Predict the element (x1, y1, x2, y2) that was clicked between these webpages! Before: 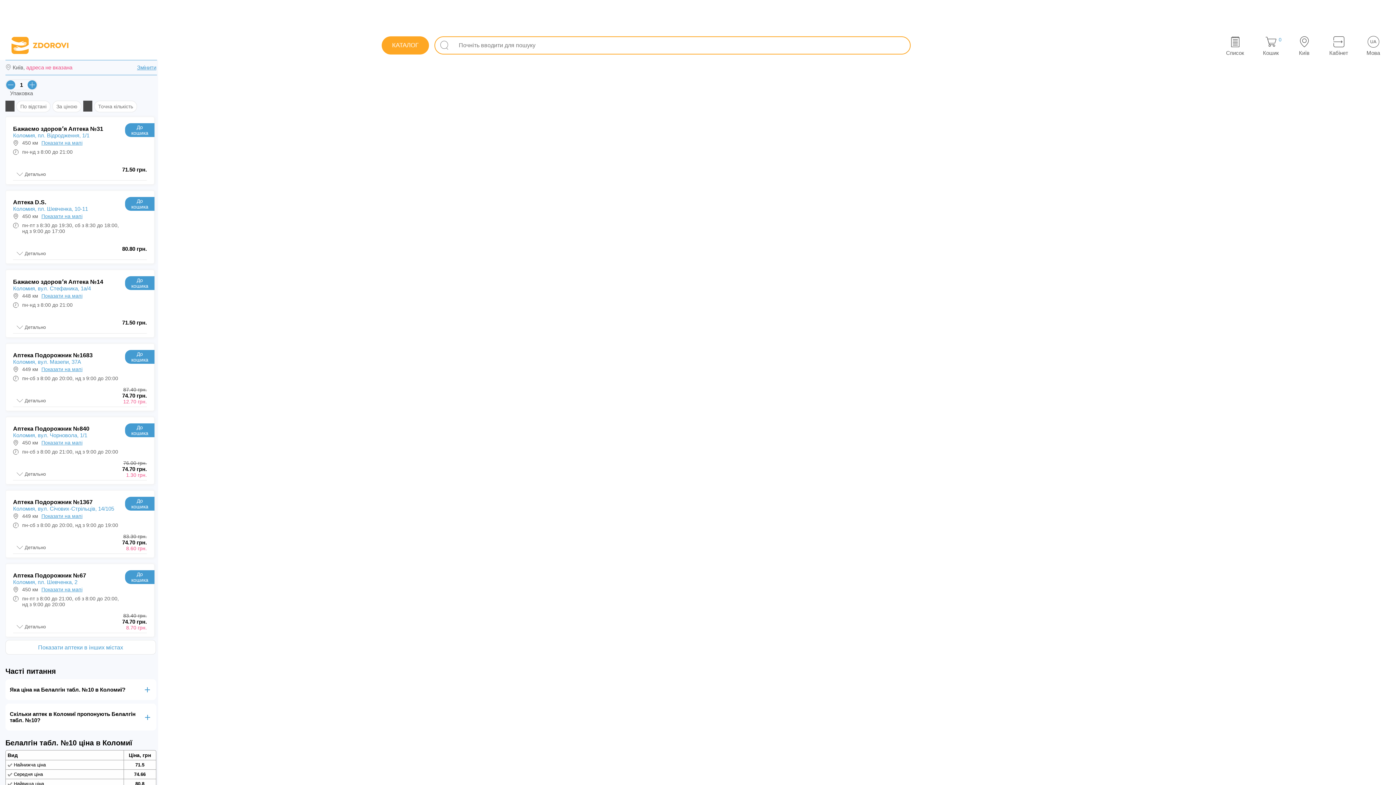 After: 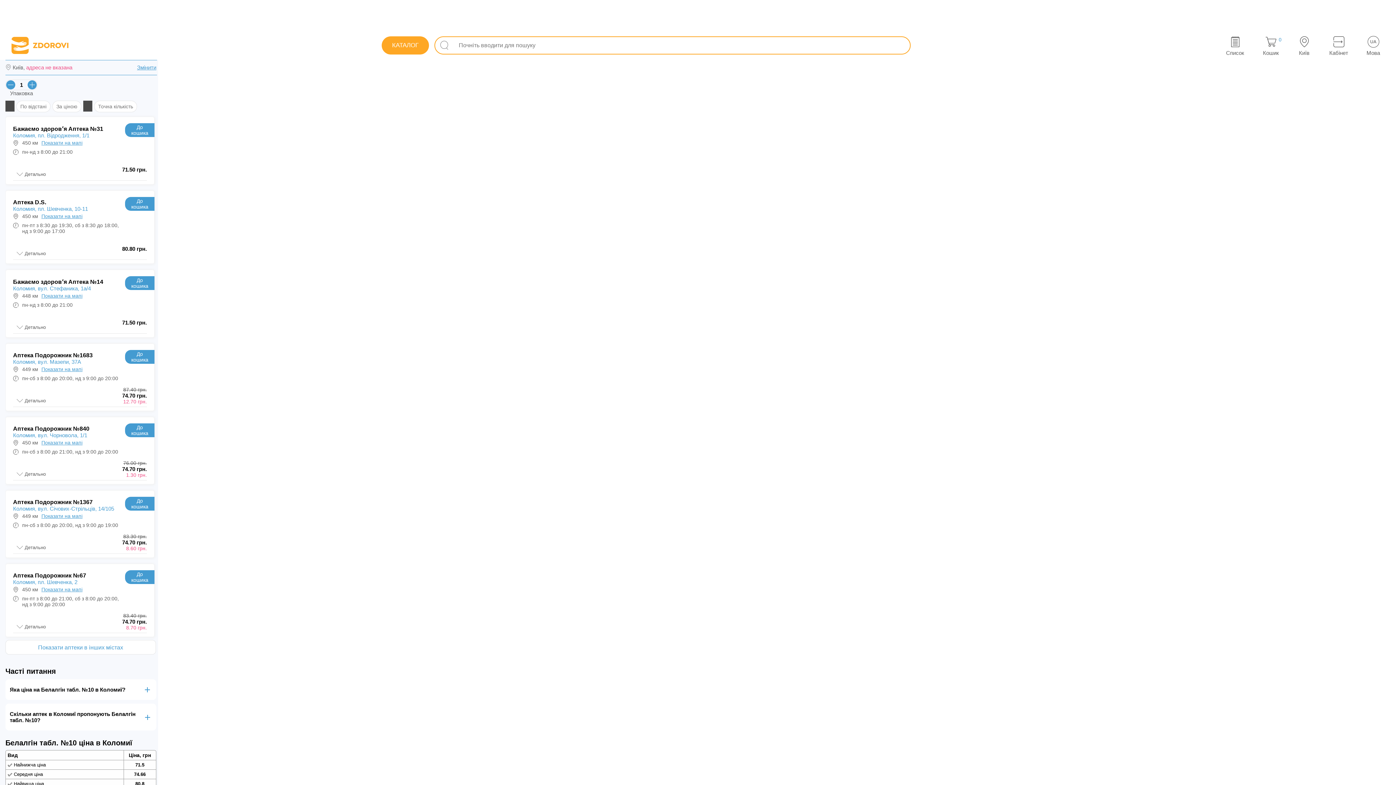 Action: bbox: (125, 197, 154, 210) label: До кошика